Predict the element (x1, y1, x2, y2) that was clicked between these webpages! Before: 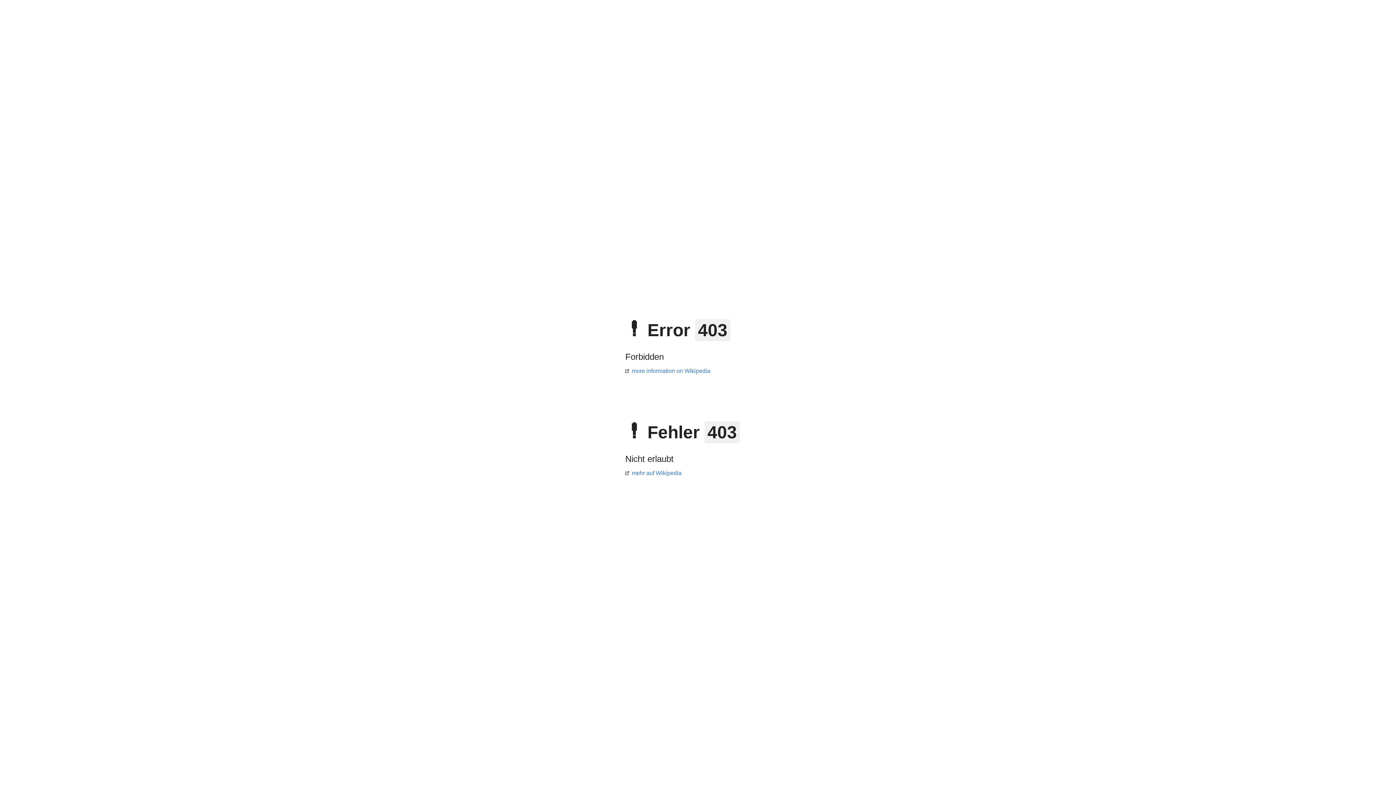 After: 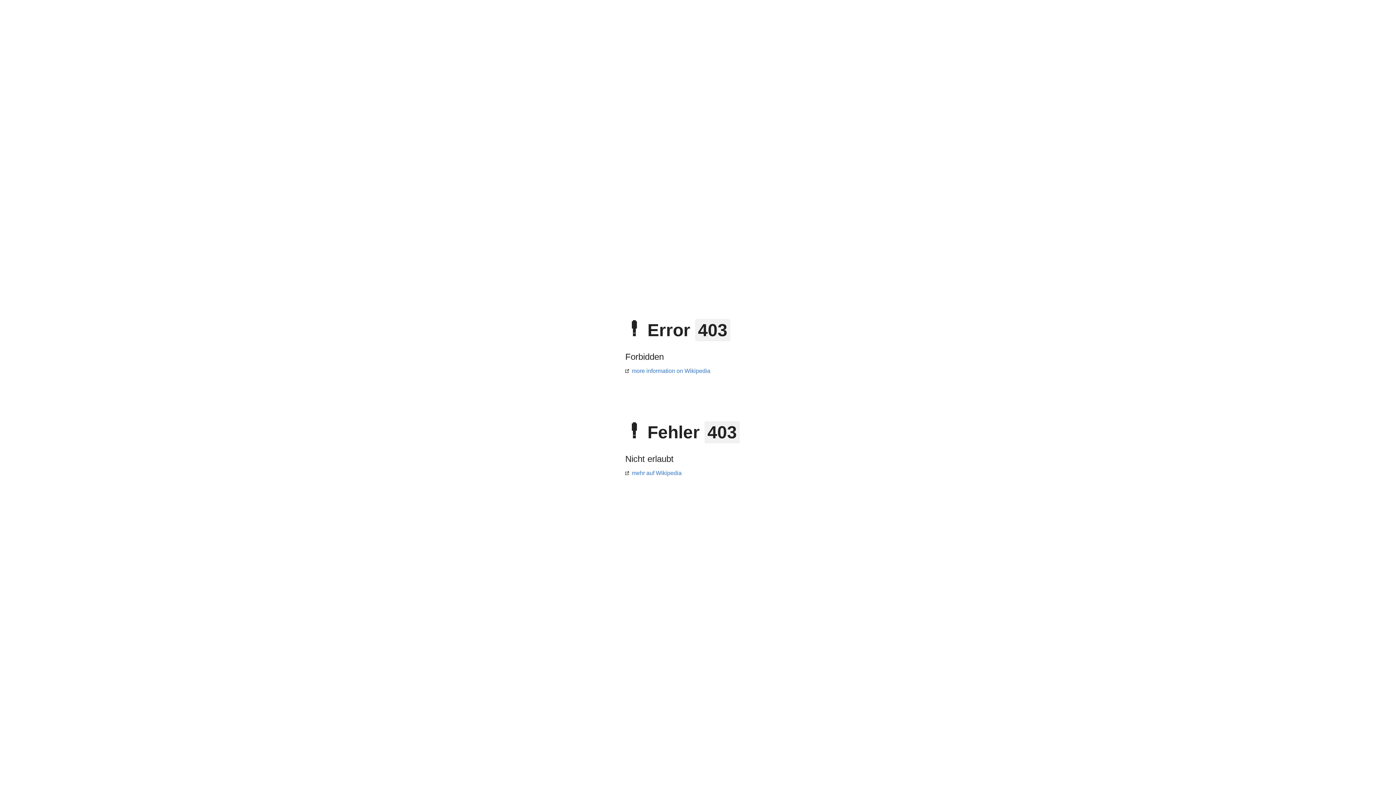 Action: label: mehr auf Wikipedia bbox: (625, 470, 681, 476)